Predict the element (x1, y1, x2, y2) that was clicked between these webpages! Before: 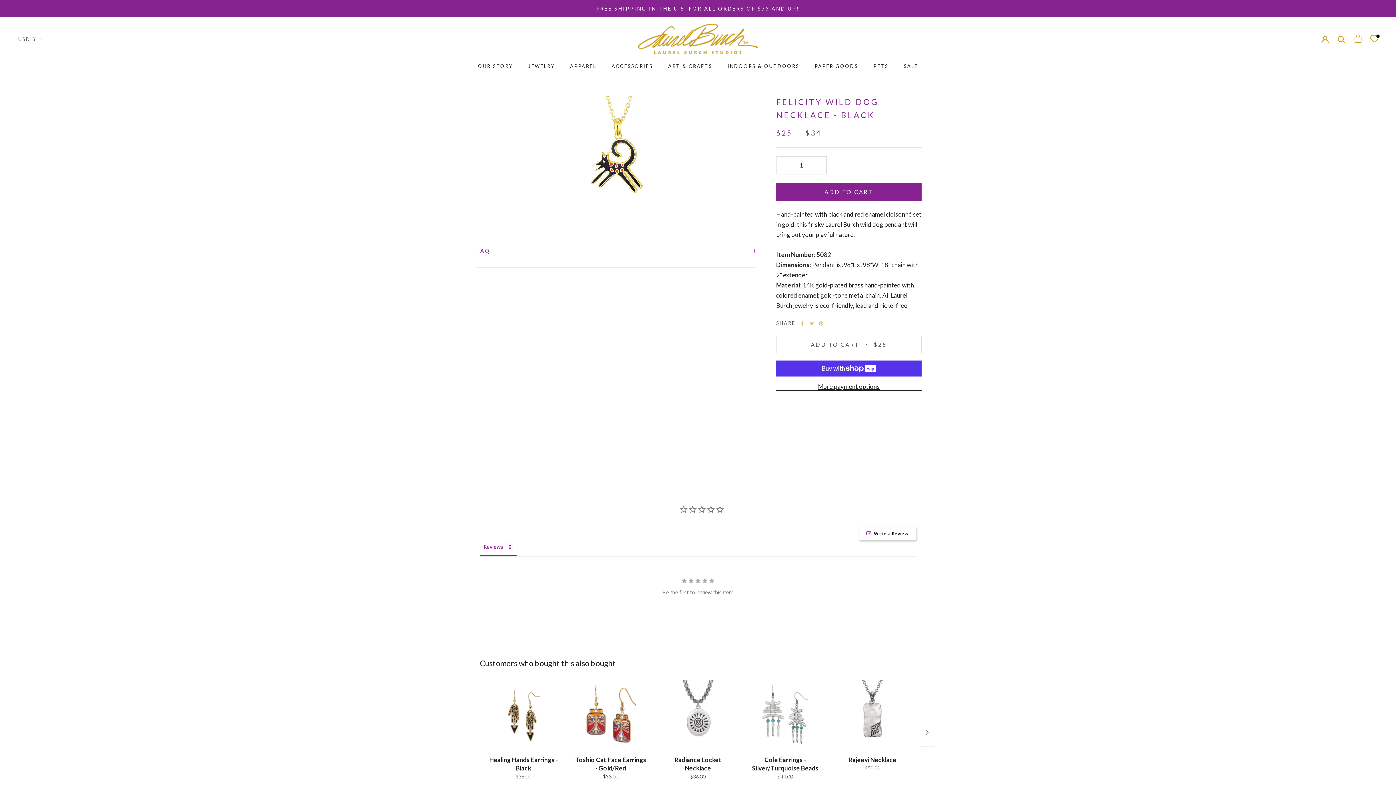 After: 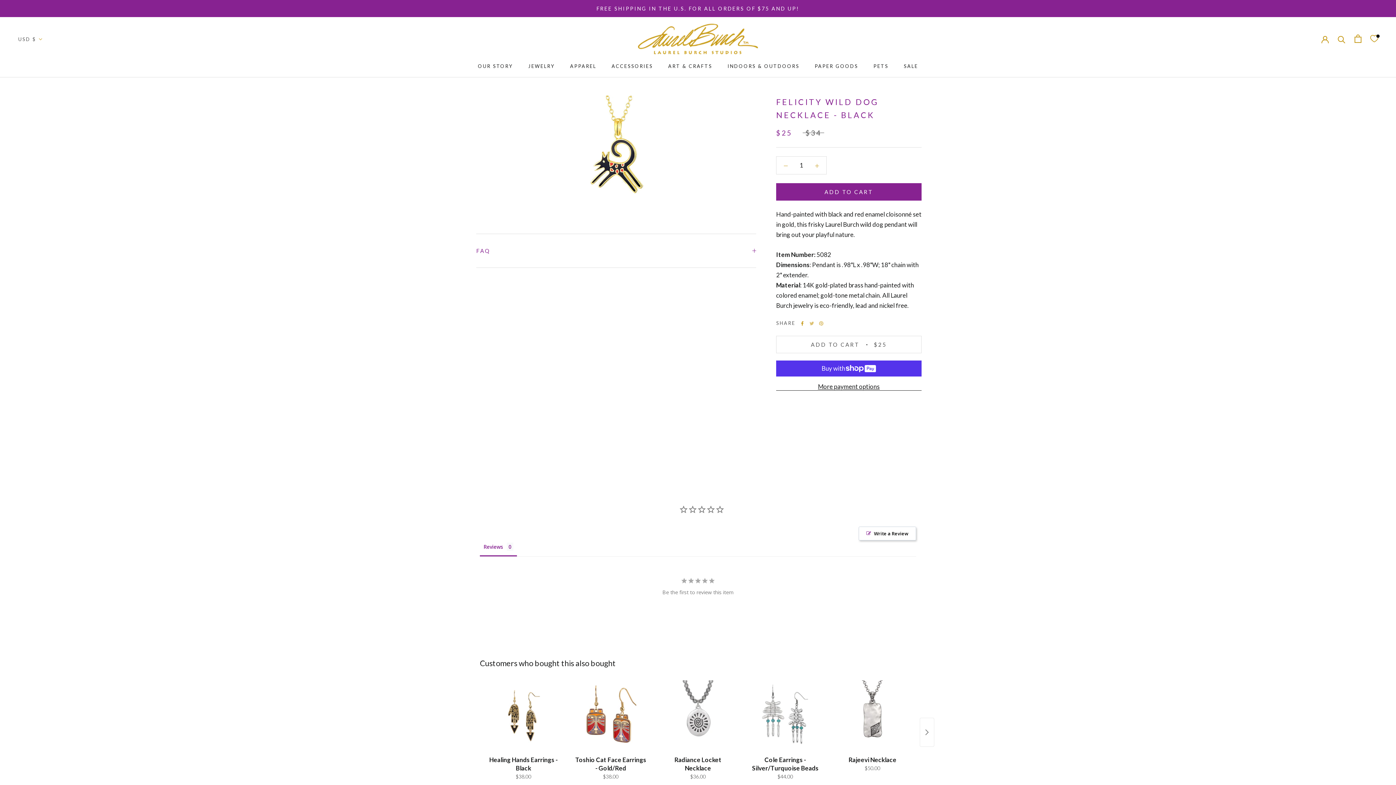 Action: bbox: (800, 321, 804, 325) label: Facebook